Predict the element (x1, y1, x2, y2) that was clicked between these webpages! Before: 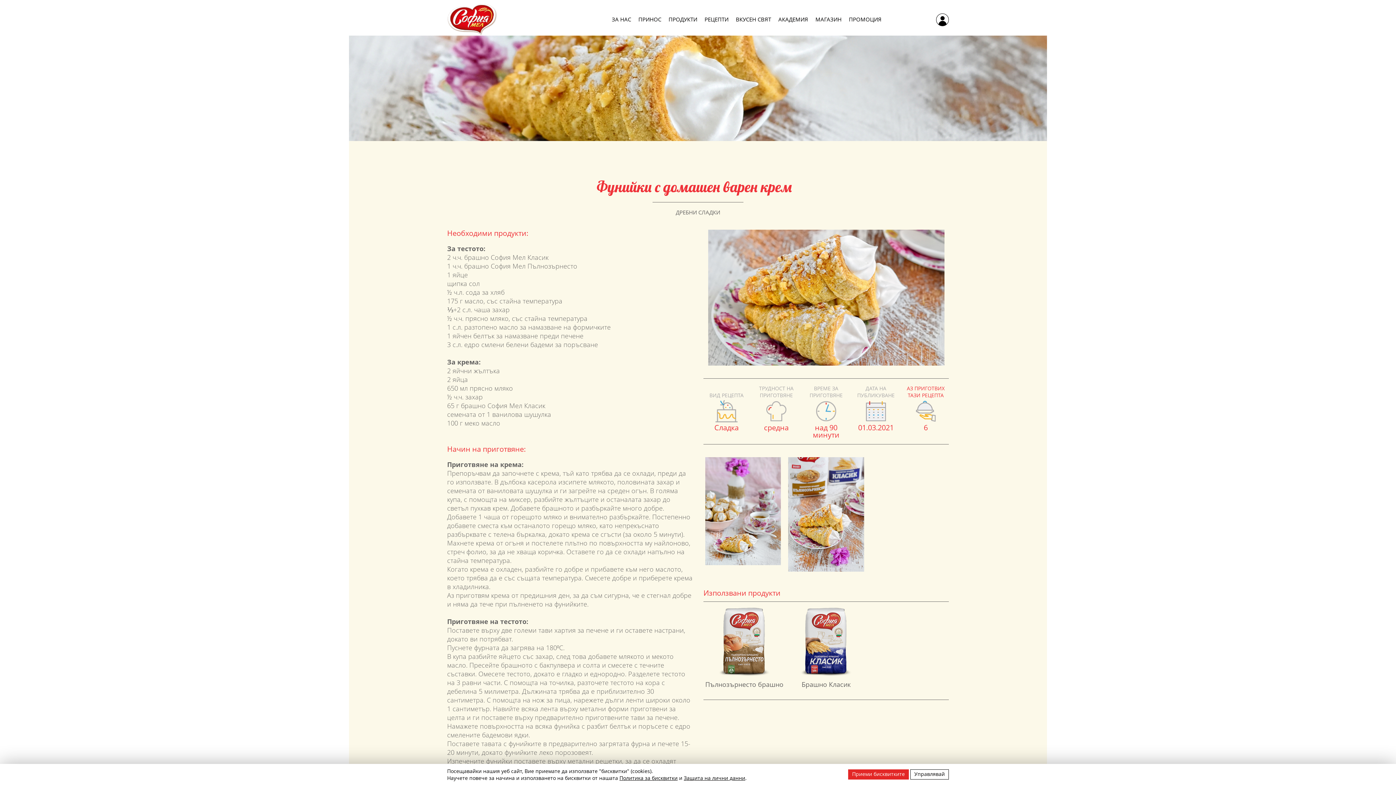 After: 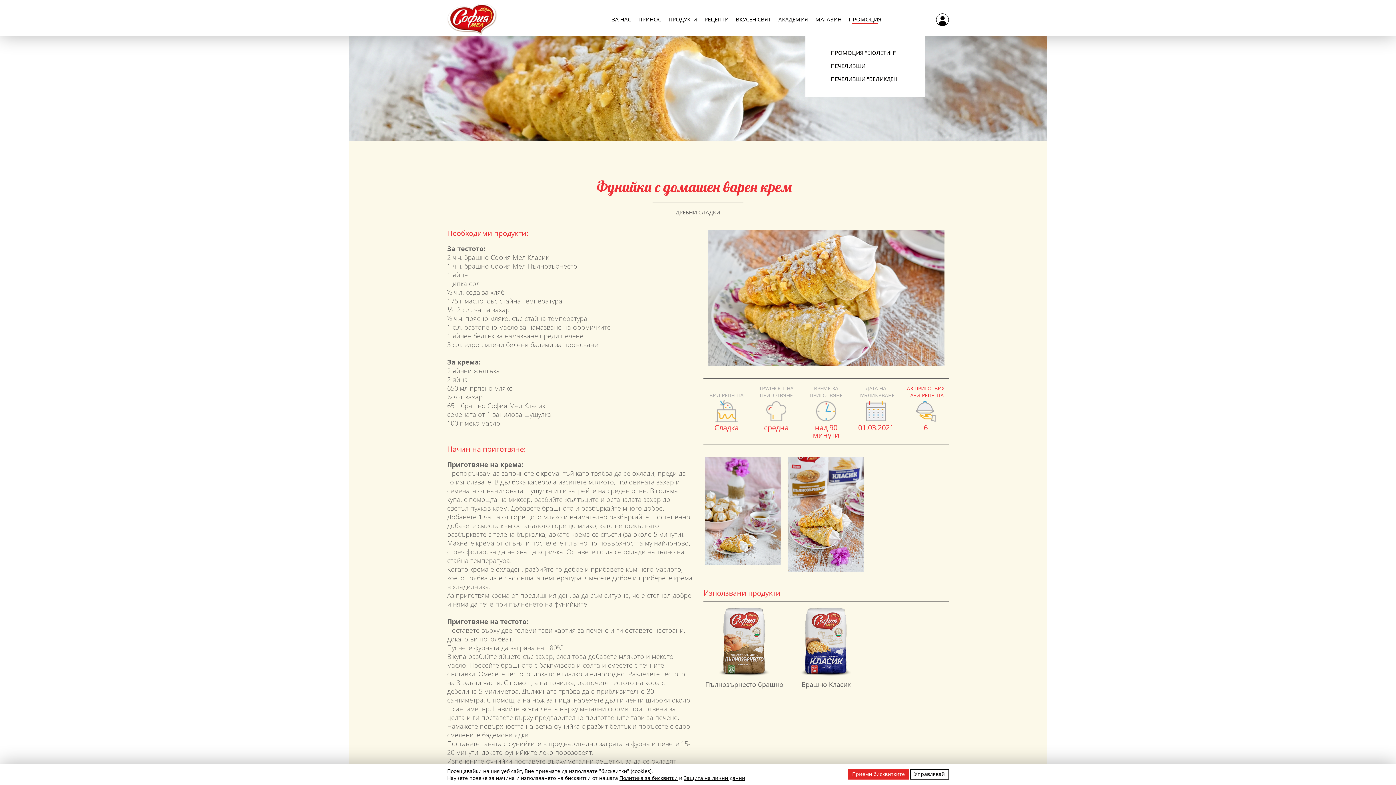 Action: label: ПРОМОЦИЯ bbox: (849, 16, 881, 22)